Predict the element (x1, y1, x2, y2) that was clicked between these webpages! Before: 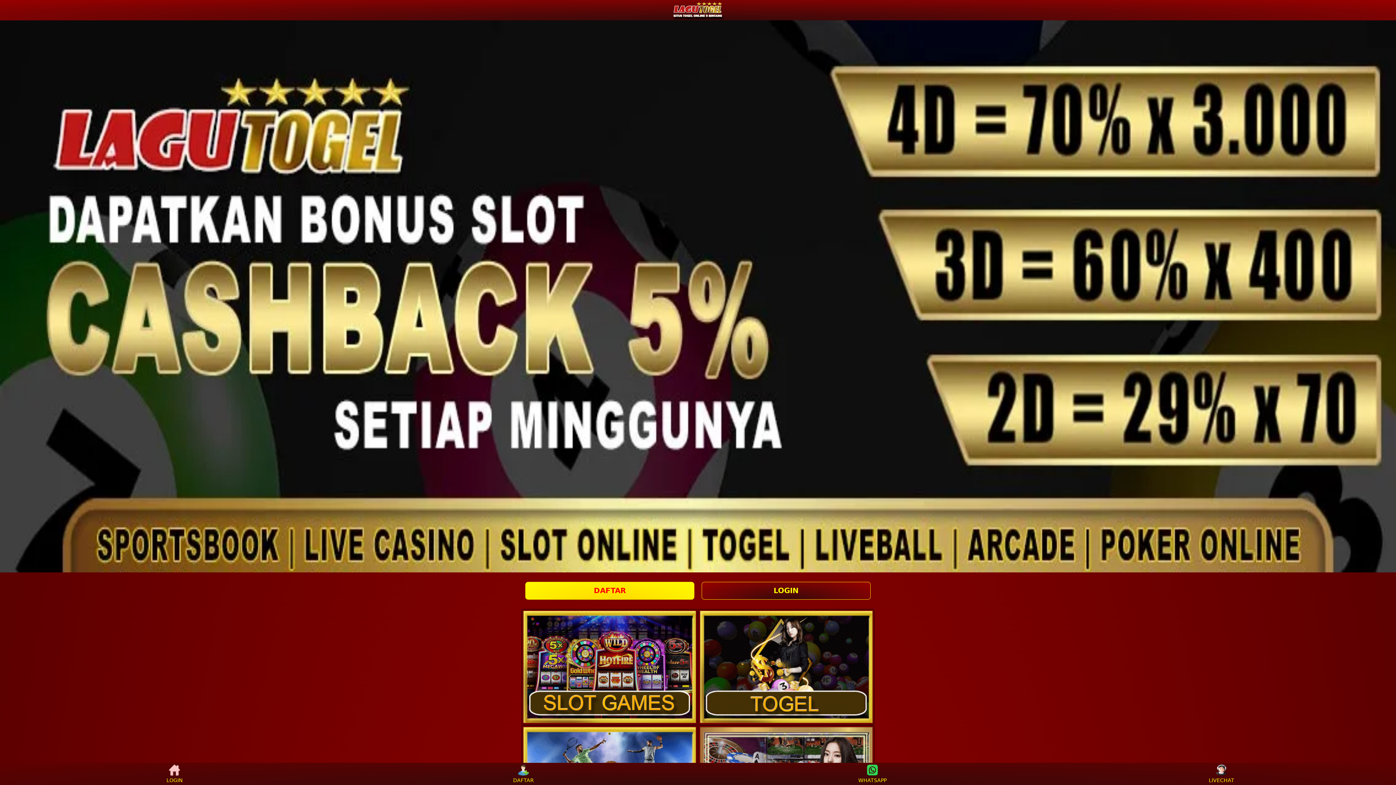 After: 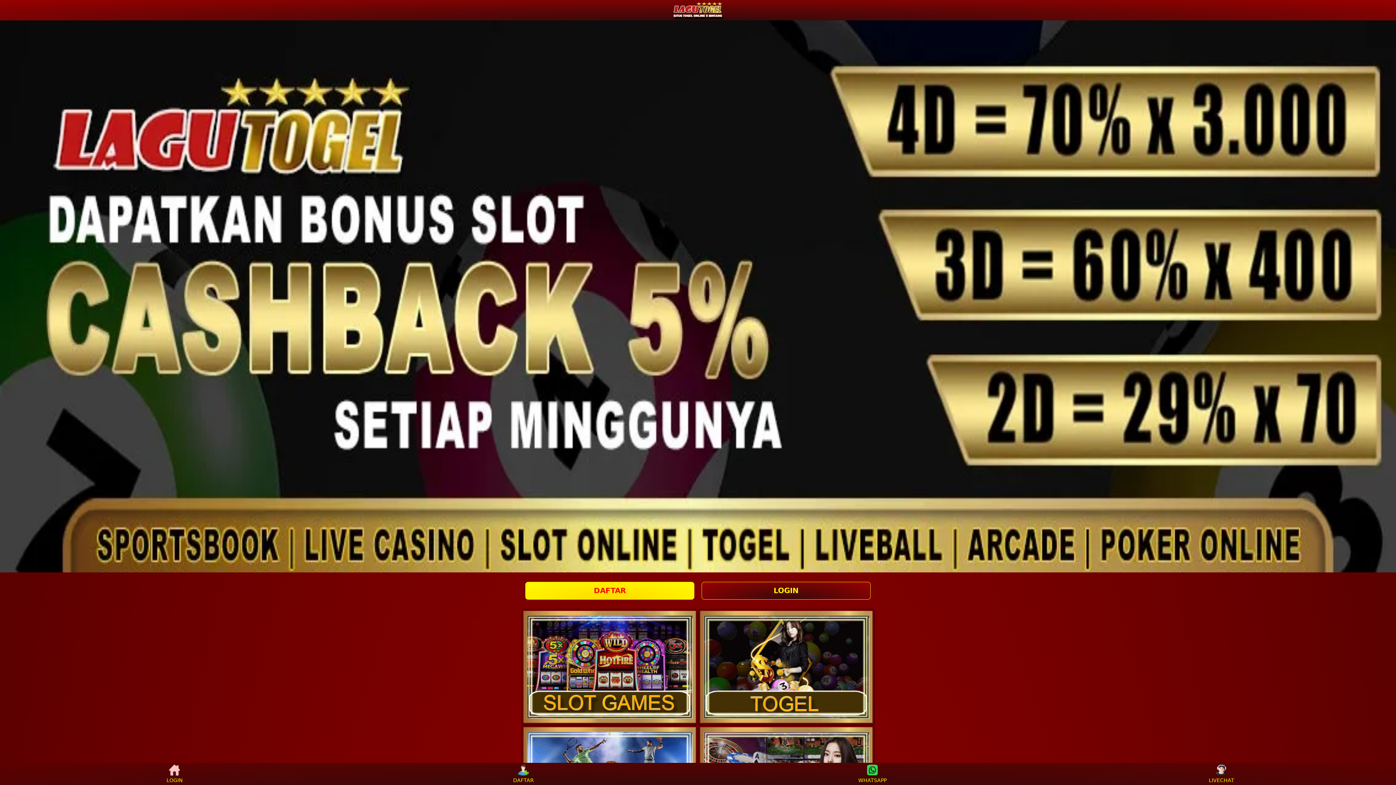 Action: bbox: (859, 765, 886, 783) label: WHATSAPP